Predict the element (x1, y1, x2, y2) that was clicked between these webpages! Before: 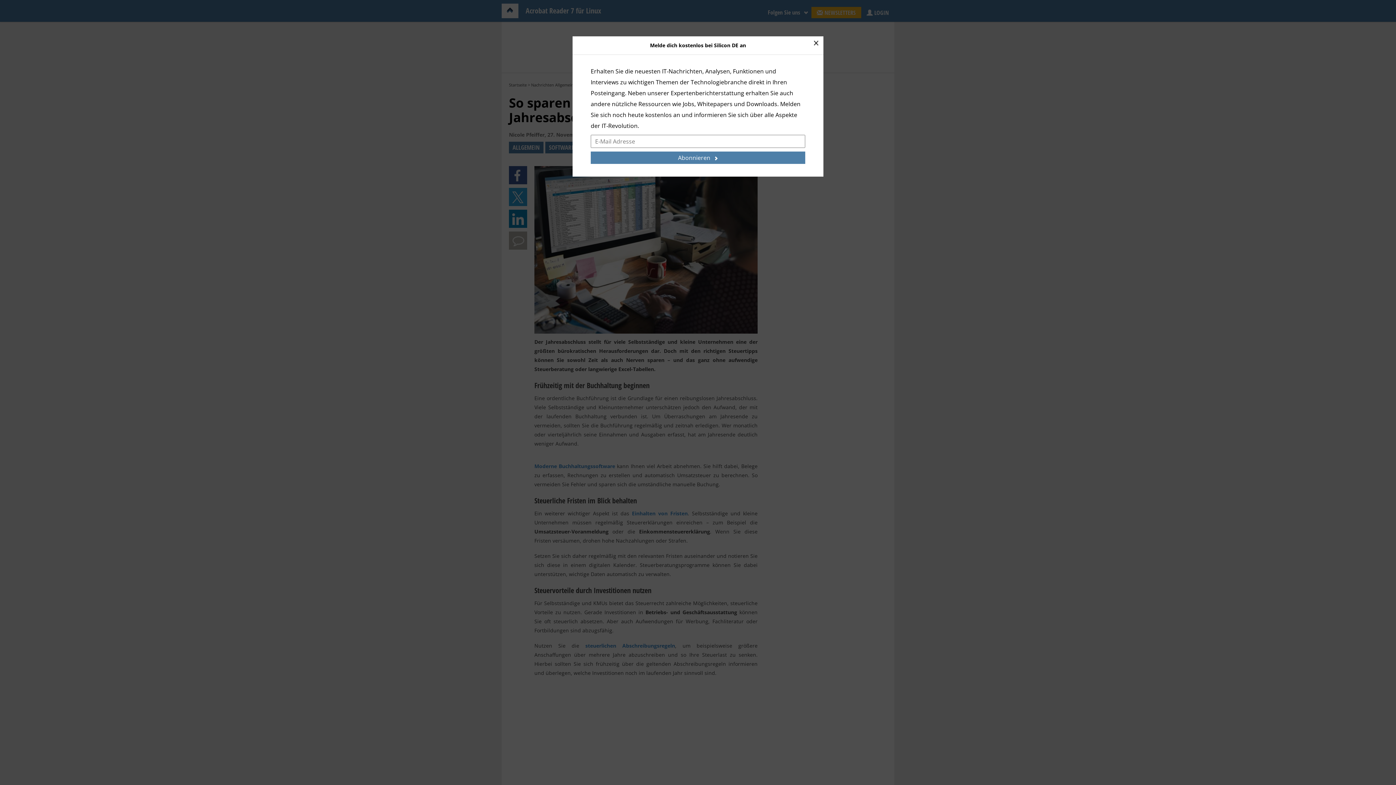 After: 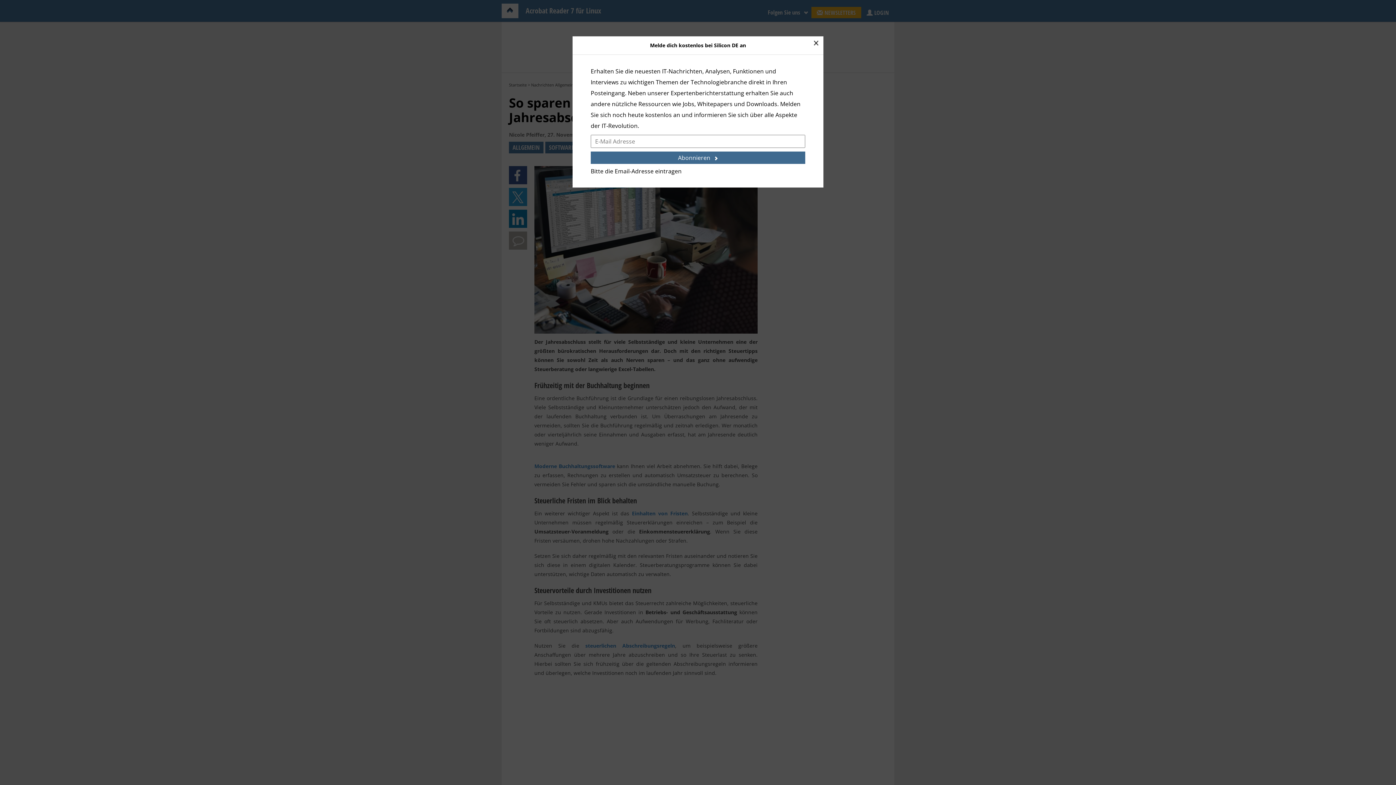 Action: label: Abonnieren bbox: (590, 151, 805, 164)